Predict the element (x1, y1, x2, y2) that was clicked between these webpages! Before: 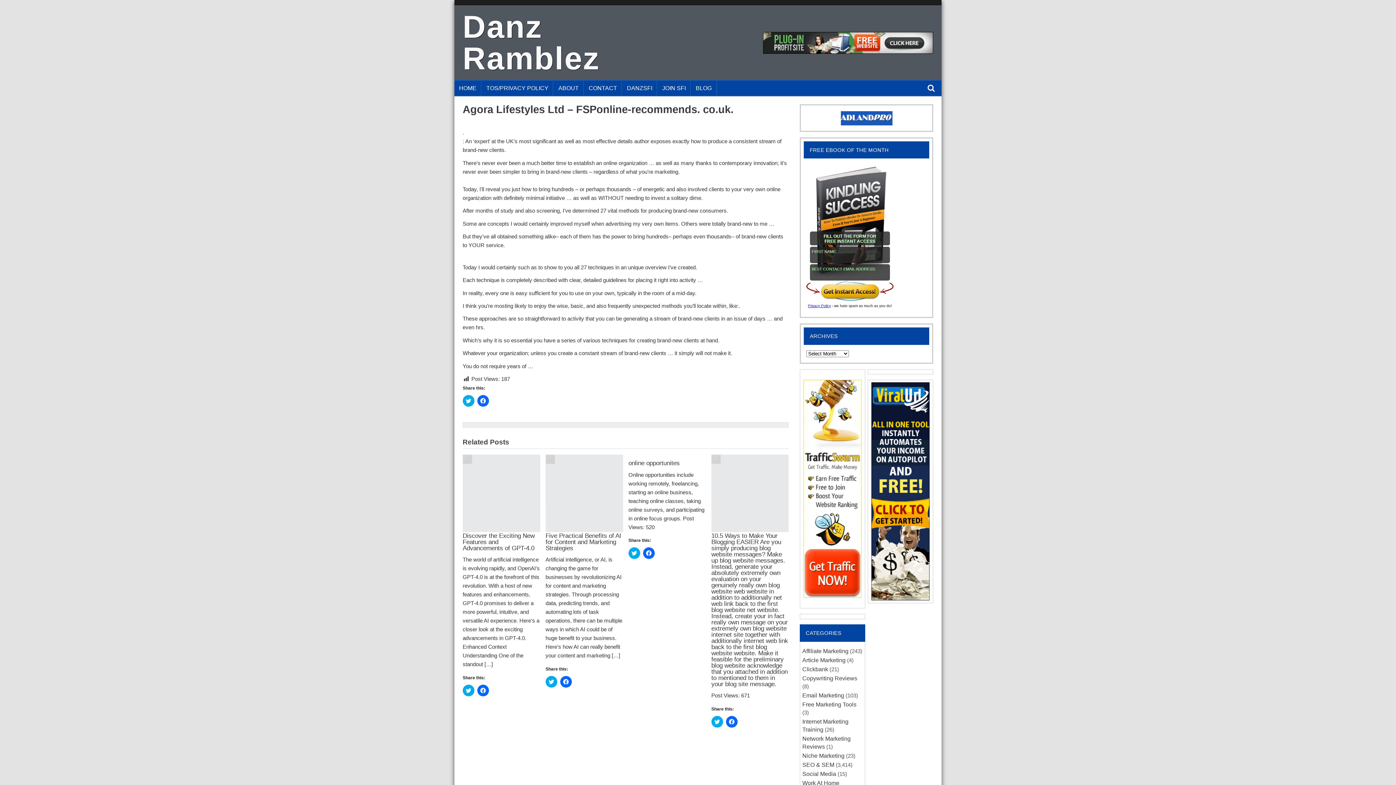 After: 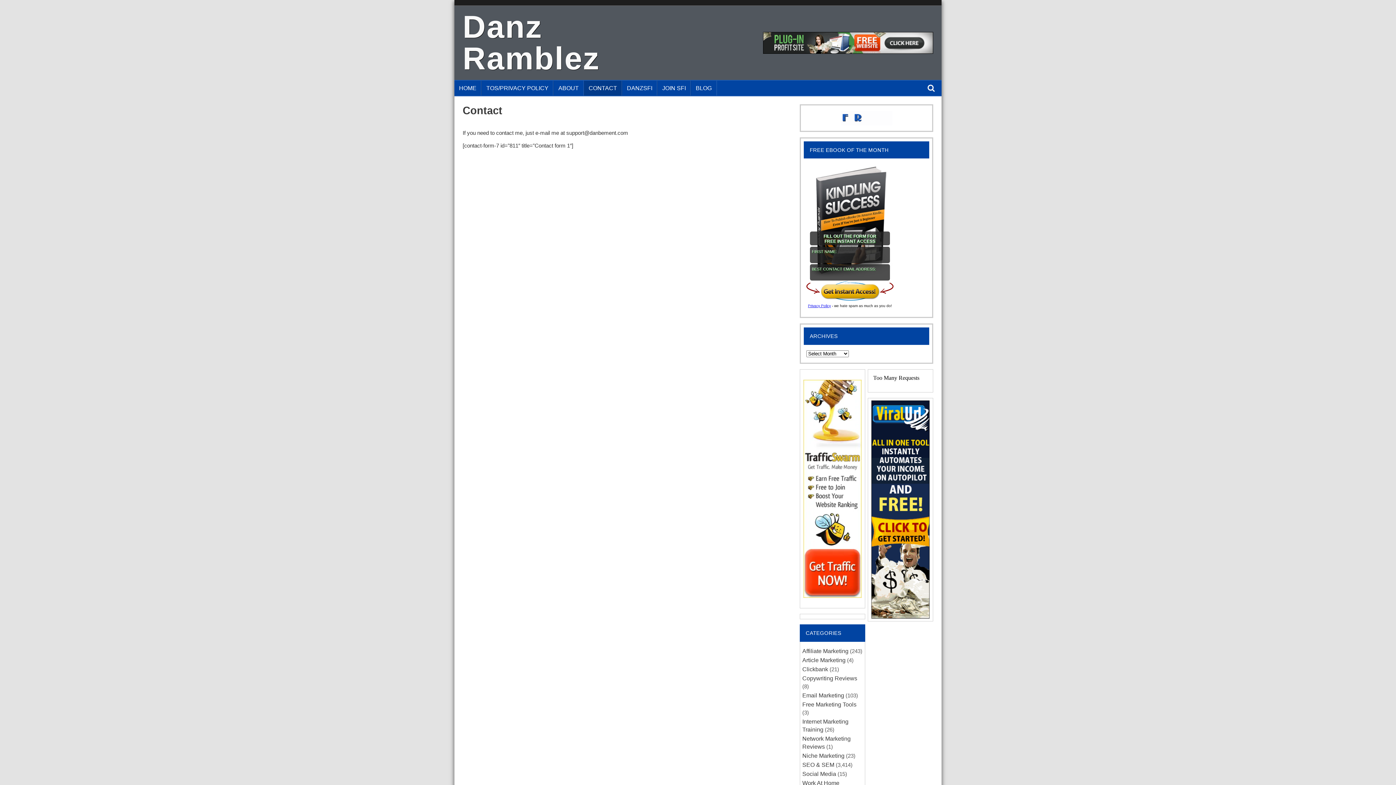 Action: label: CONTACT bbox: (584, 80, 621, 95)